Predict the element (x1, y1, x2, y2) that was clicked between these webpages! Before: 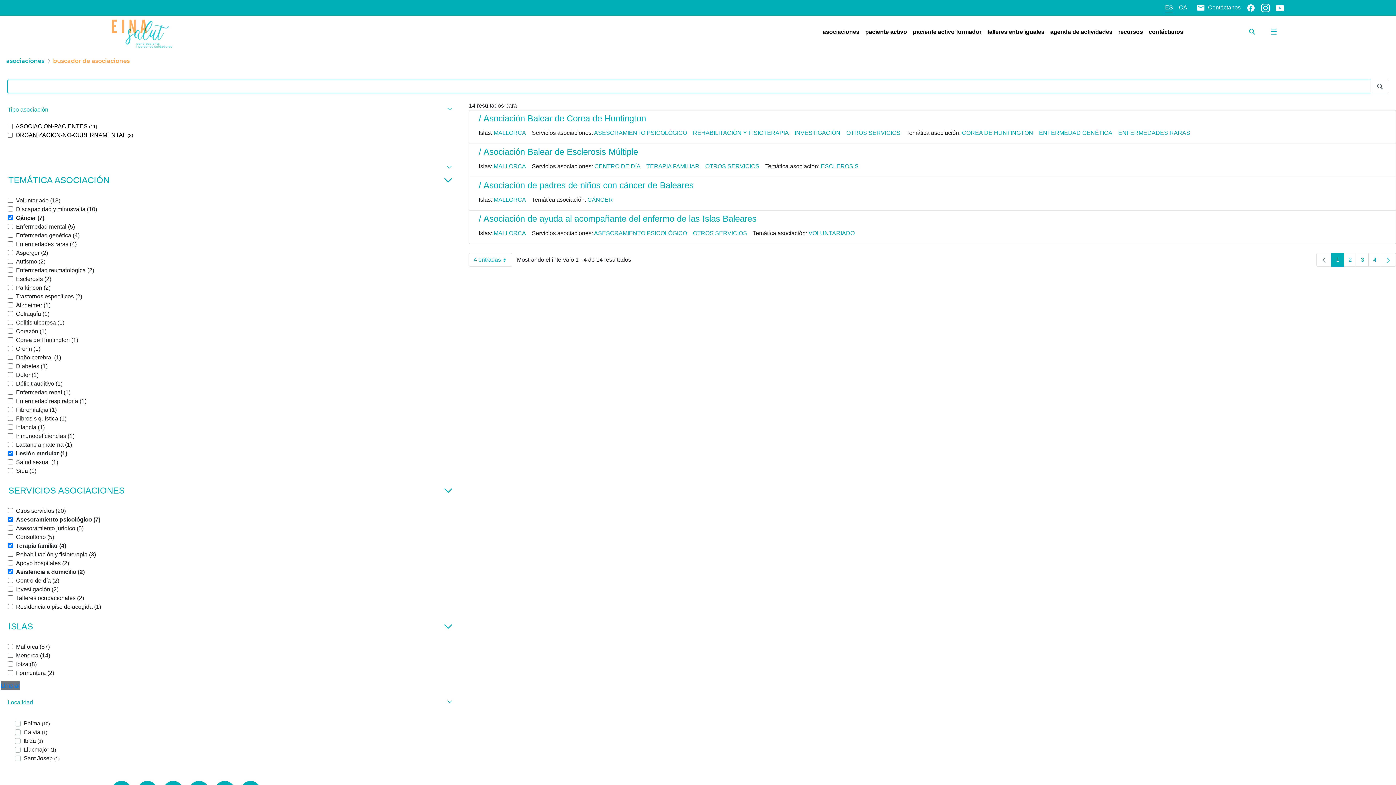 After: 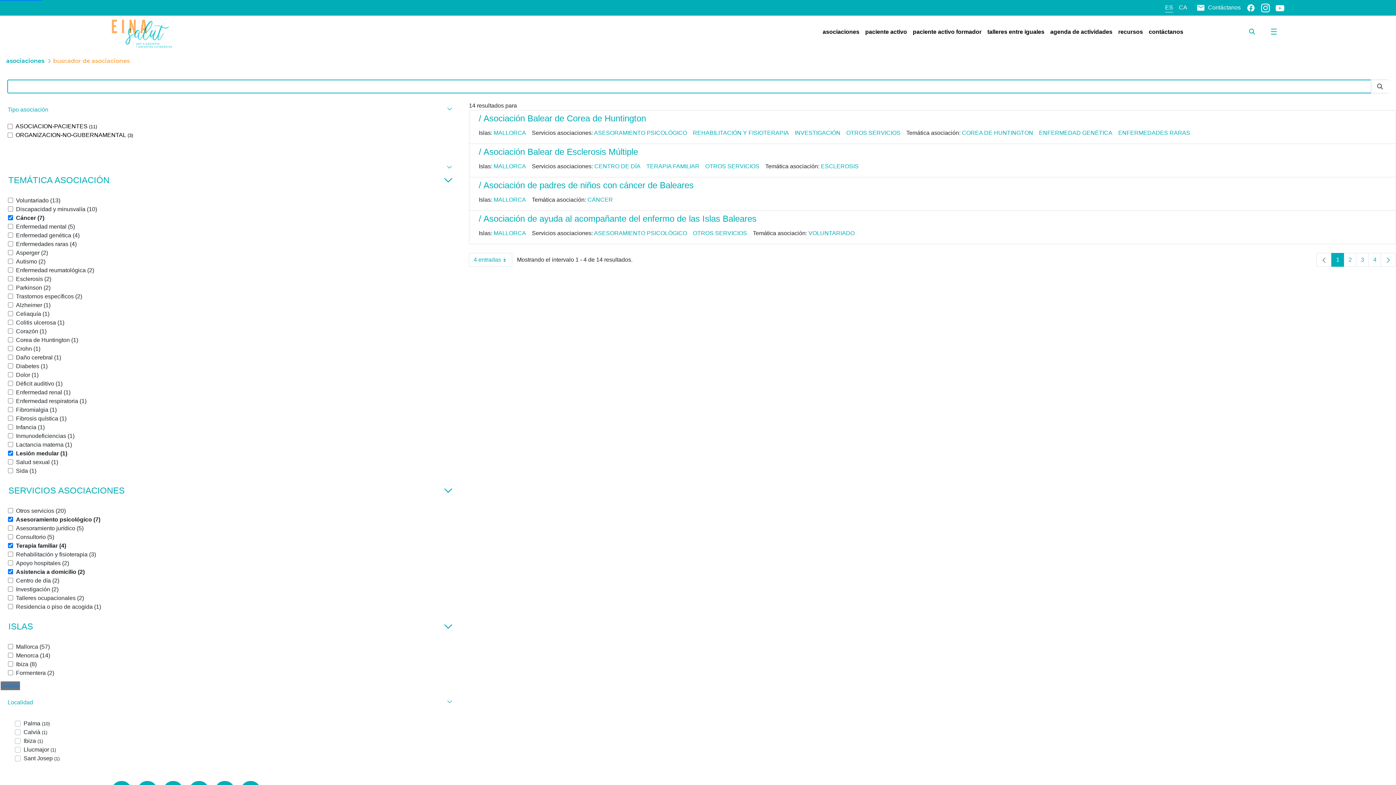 Action: bbox: (705, 163, 762, 169) label: OTROS SERVICIOS